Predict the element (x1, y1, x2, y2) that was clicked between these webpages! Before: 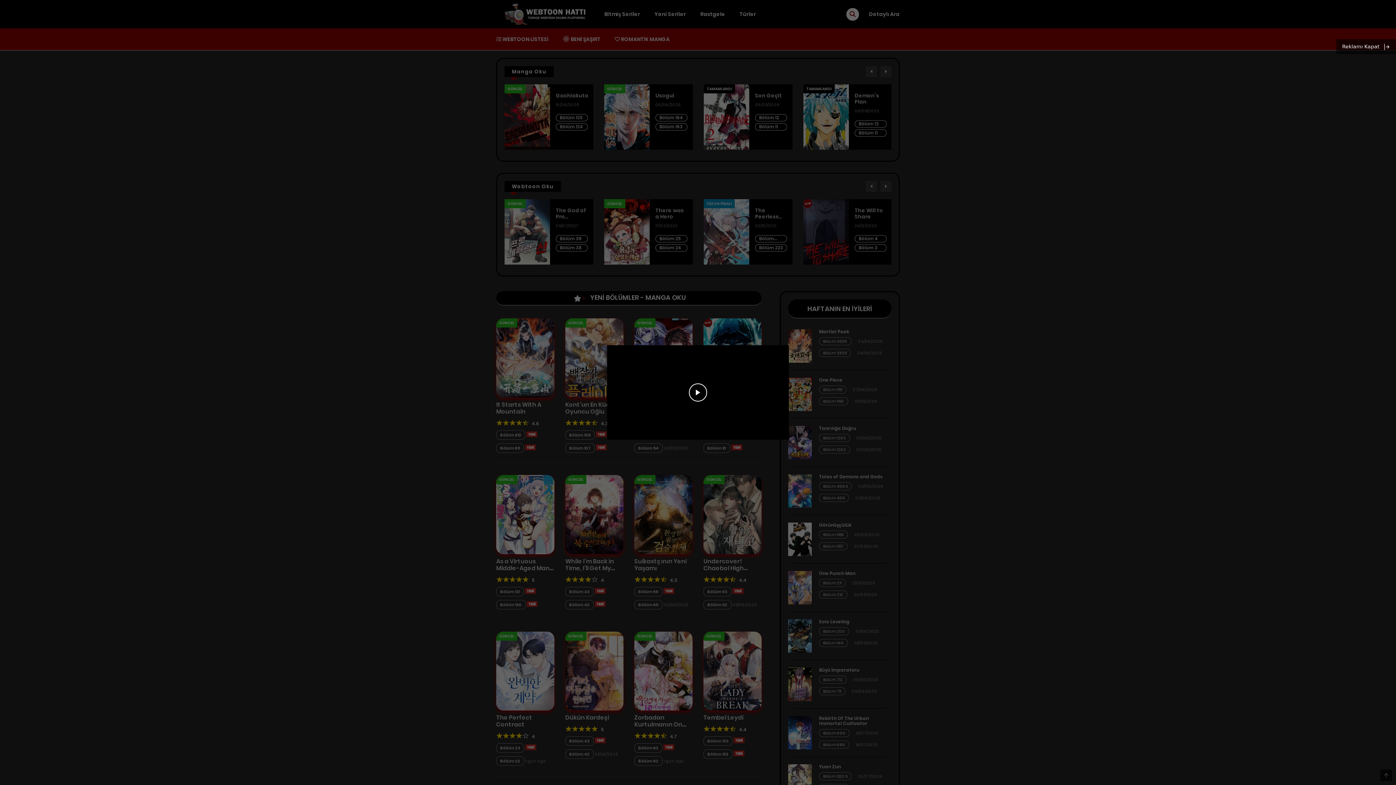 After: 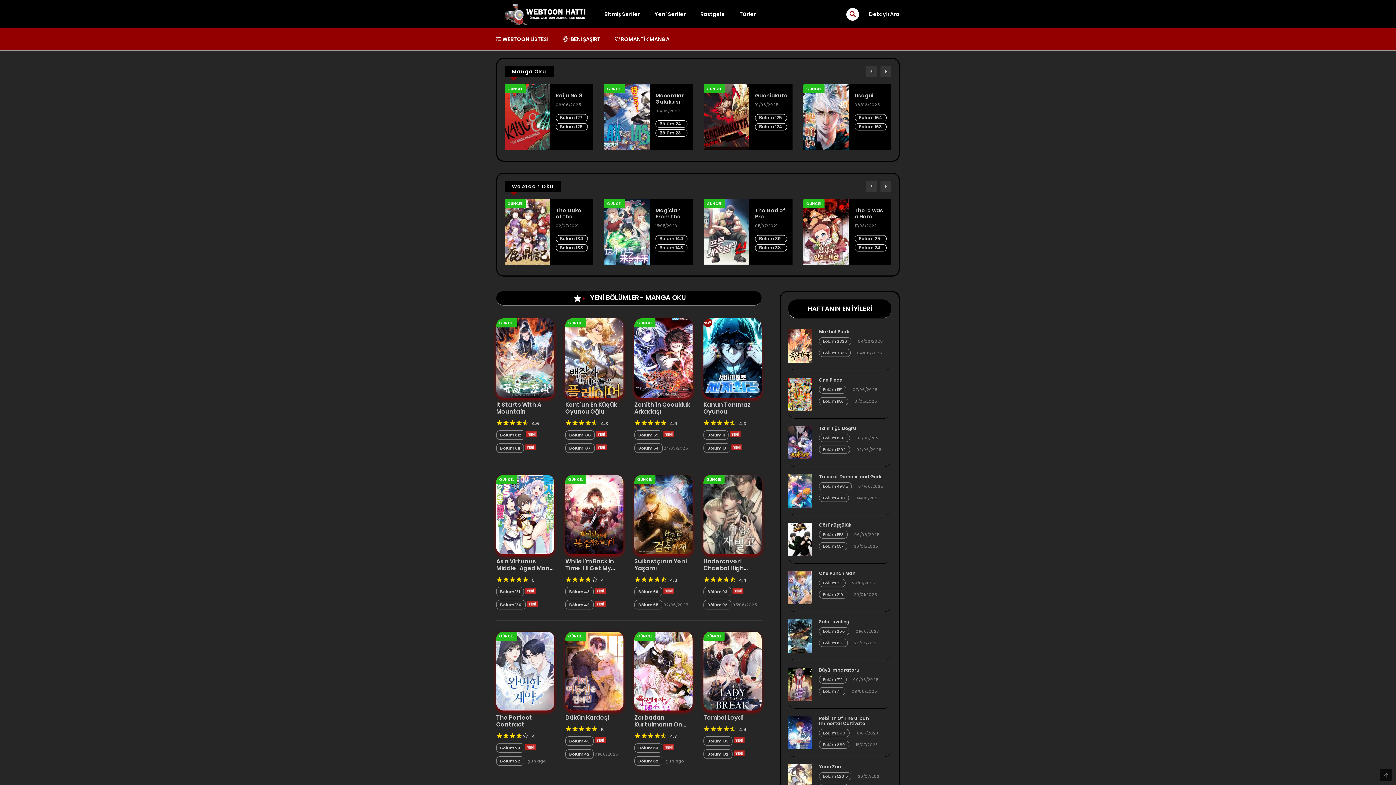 Action: label: Reklamı Kapat bbox: (1336, 39, 1396, 54)